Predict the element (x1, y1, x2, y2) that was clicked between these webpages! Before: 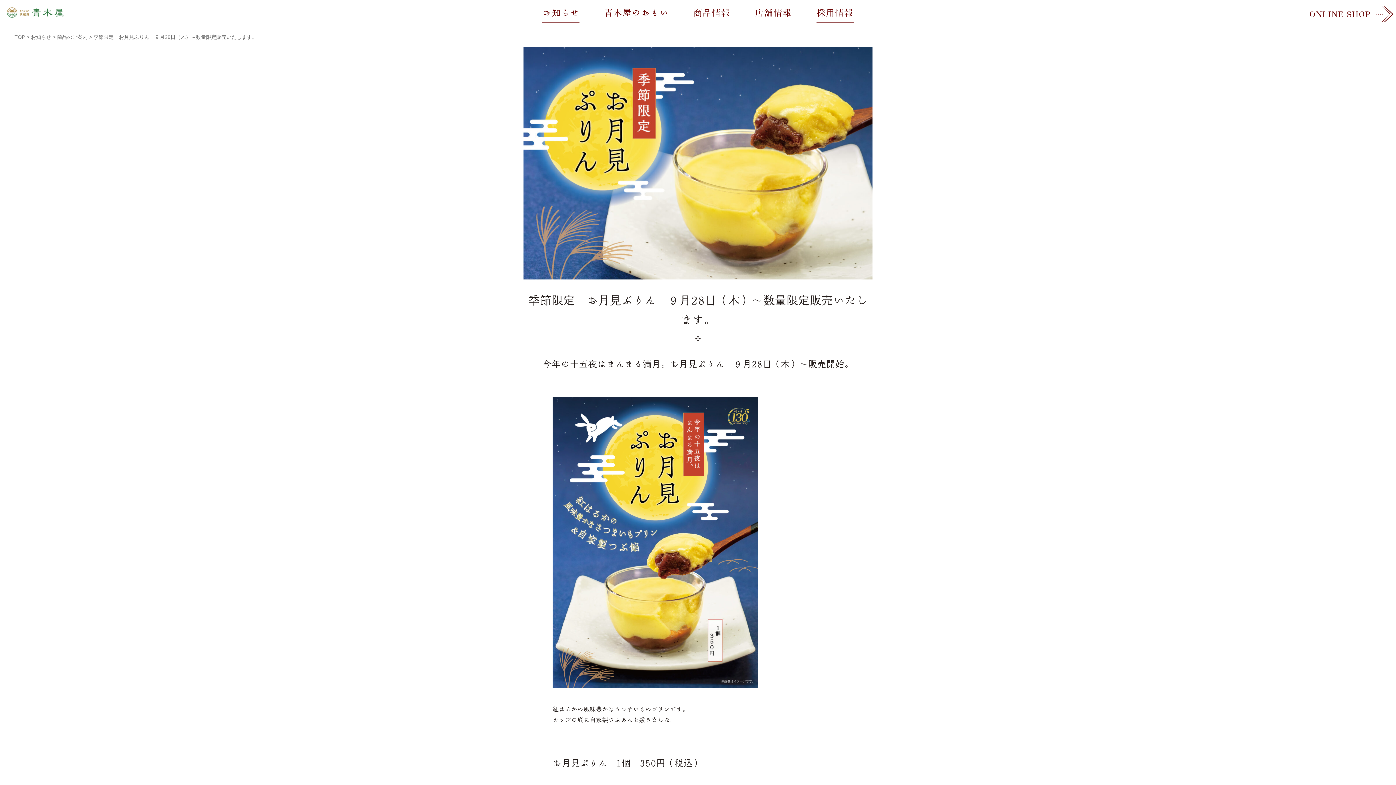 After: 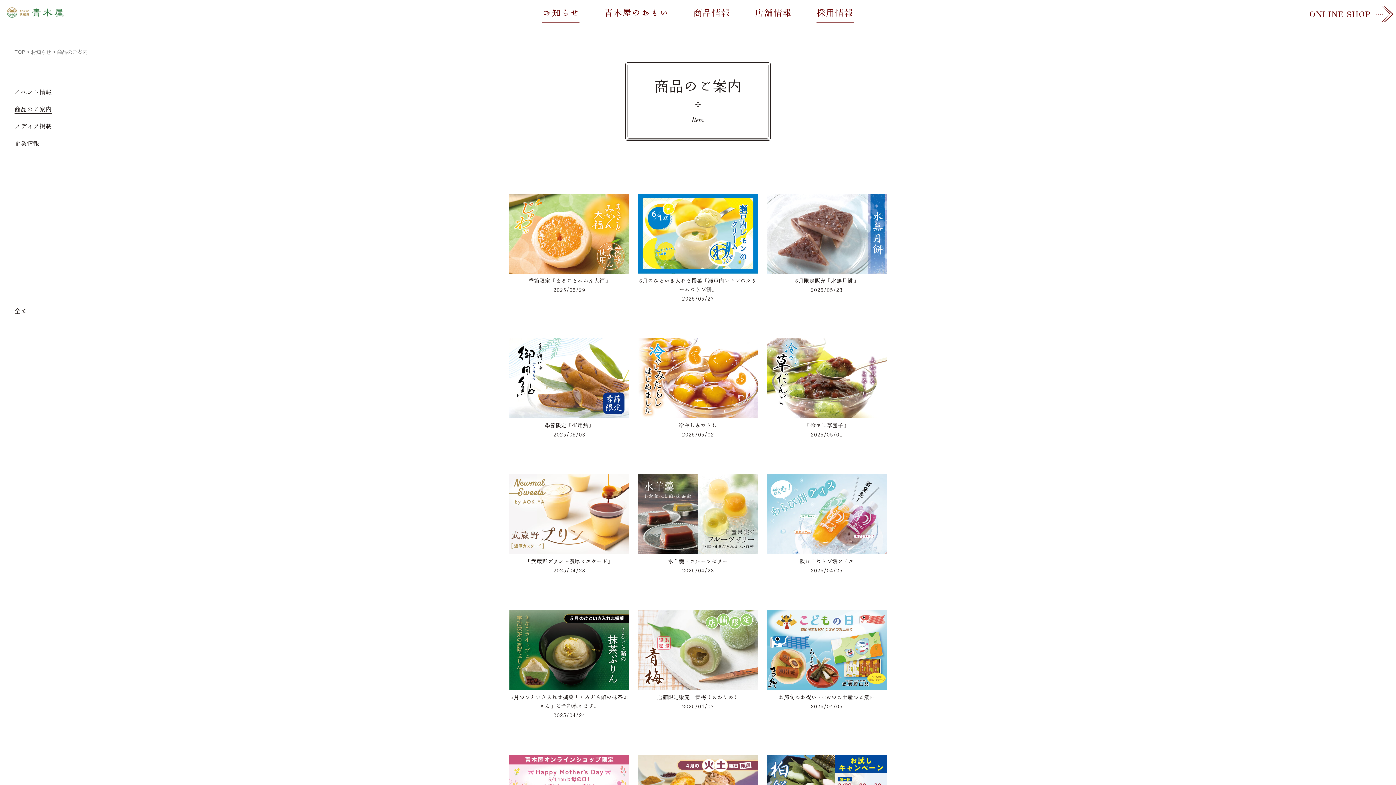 Action: label: 商品のご案内 bbox: (57, 34, 87, 40)